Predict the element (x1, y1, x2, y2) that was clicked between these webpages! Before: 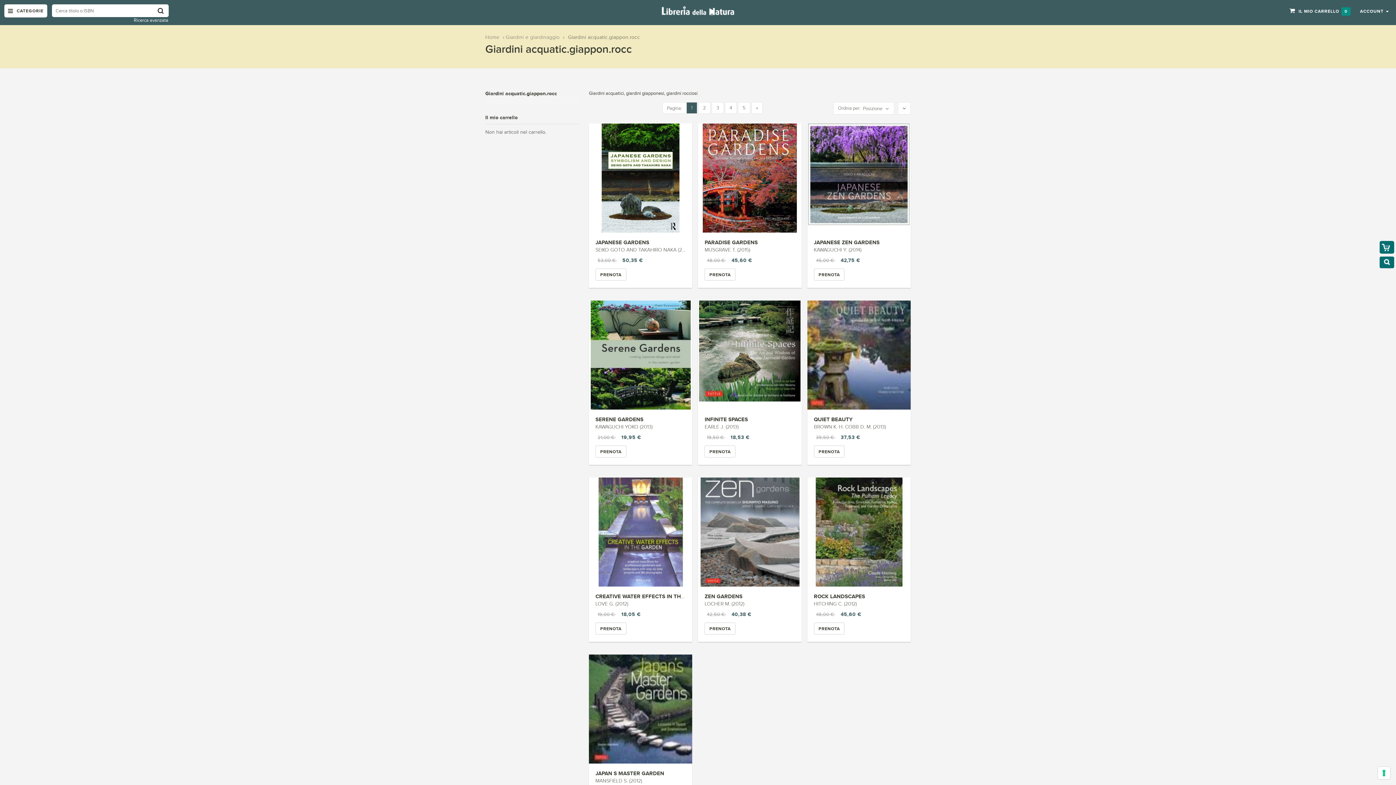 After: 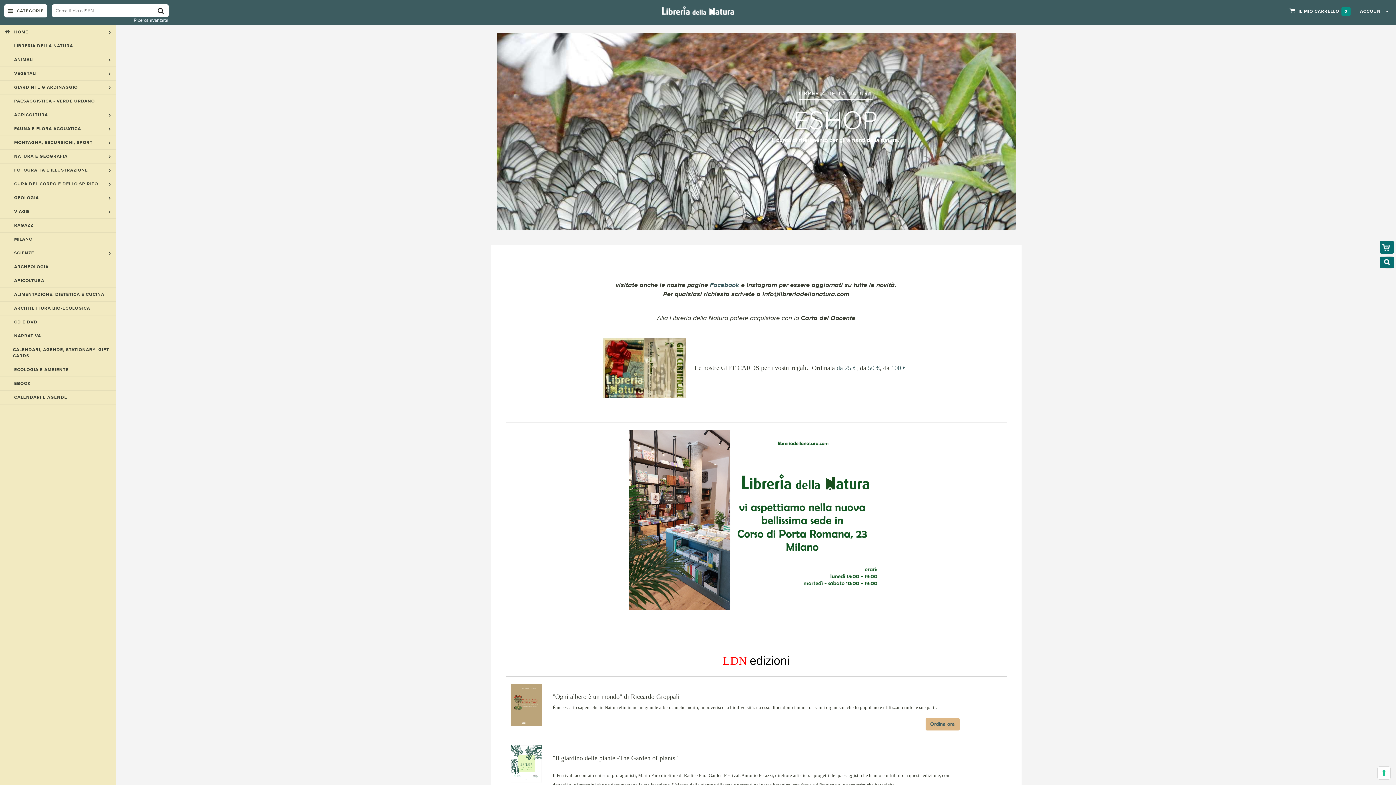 Action: label: Home bbox: (485, 34, 499, 40)